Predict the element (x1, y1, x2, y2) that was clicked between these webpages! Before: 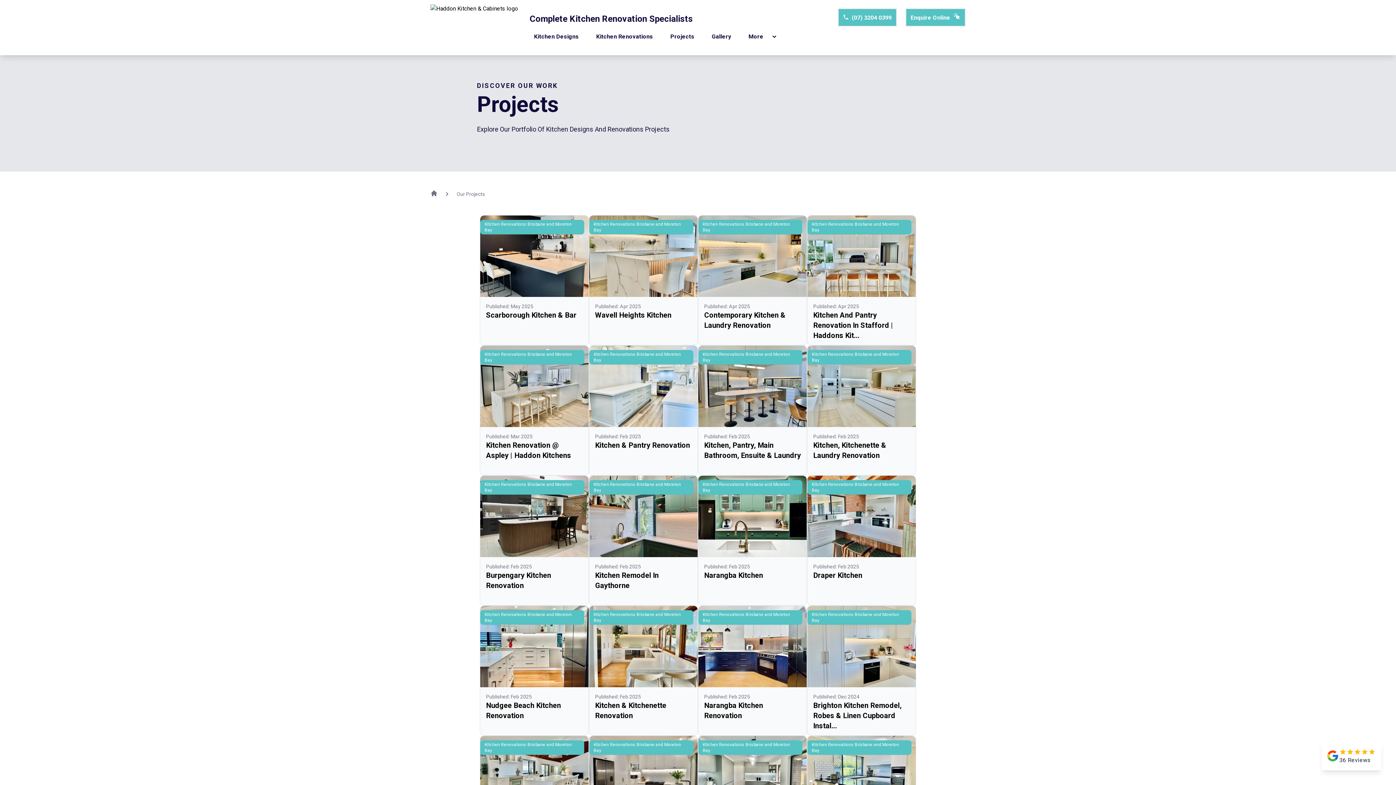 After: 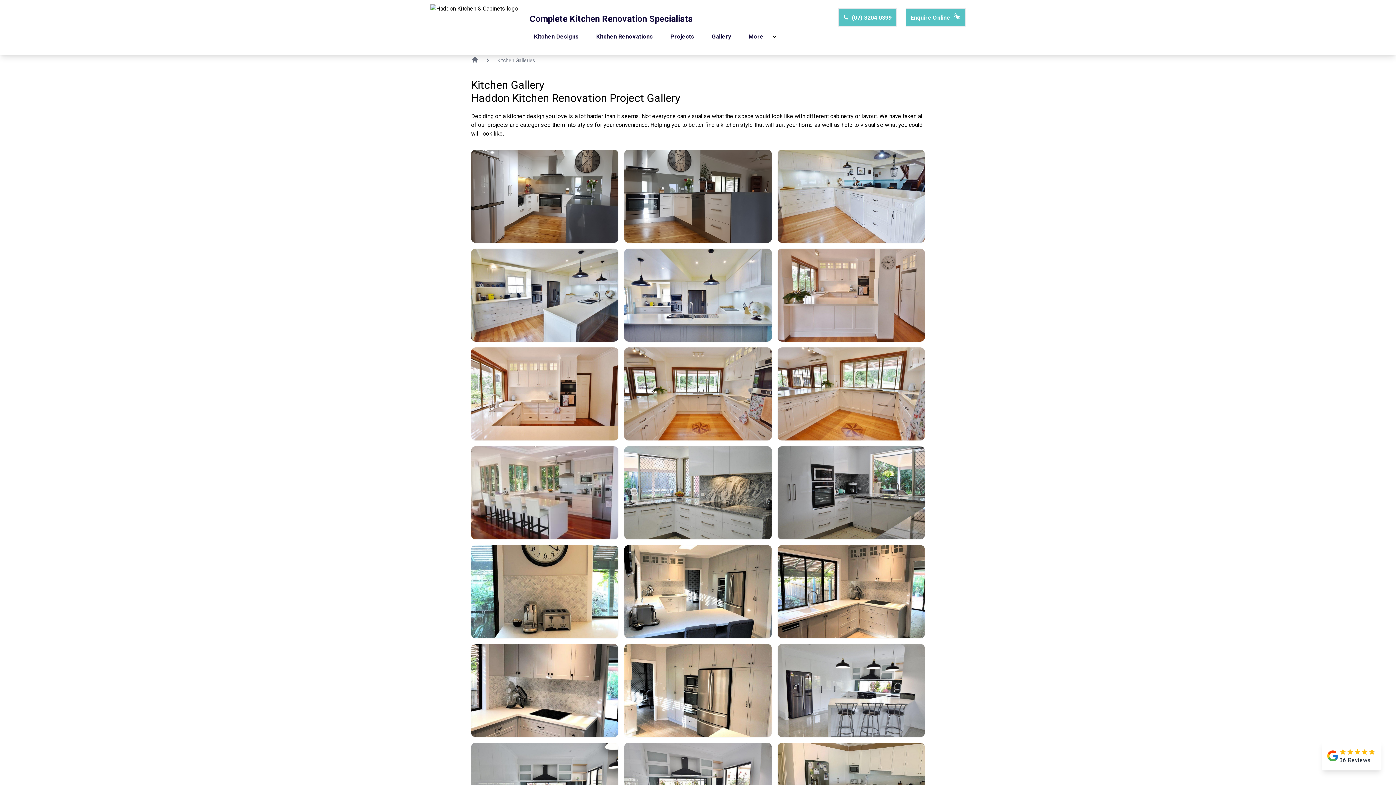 Action: label: Gallery bbox: (707, 29, 735, 44)